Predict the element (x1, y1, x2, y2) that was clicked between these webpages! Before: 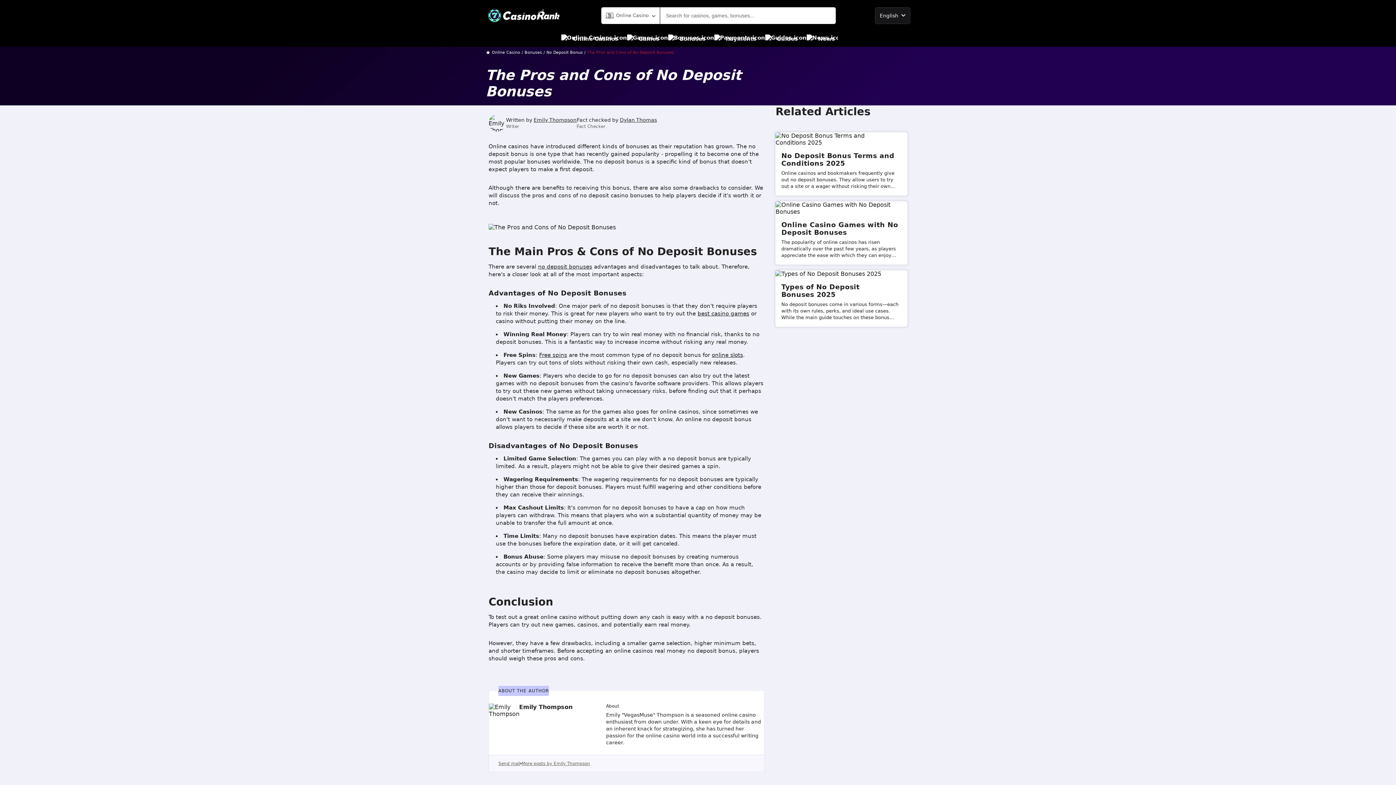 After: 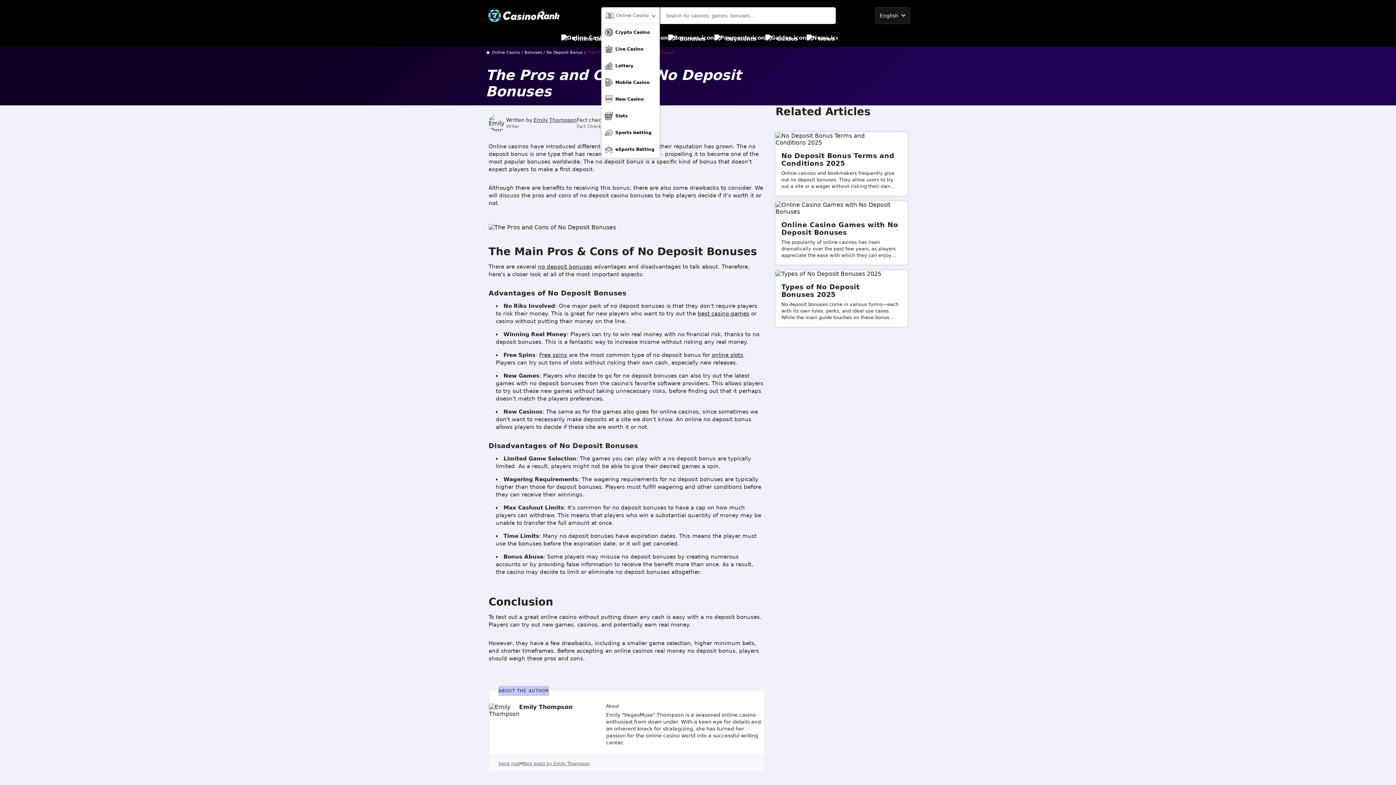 Action: label: Online Casino bbox: (601, 7, 659, 23)